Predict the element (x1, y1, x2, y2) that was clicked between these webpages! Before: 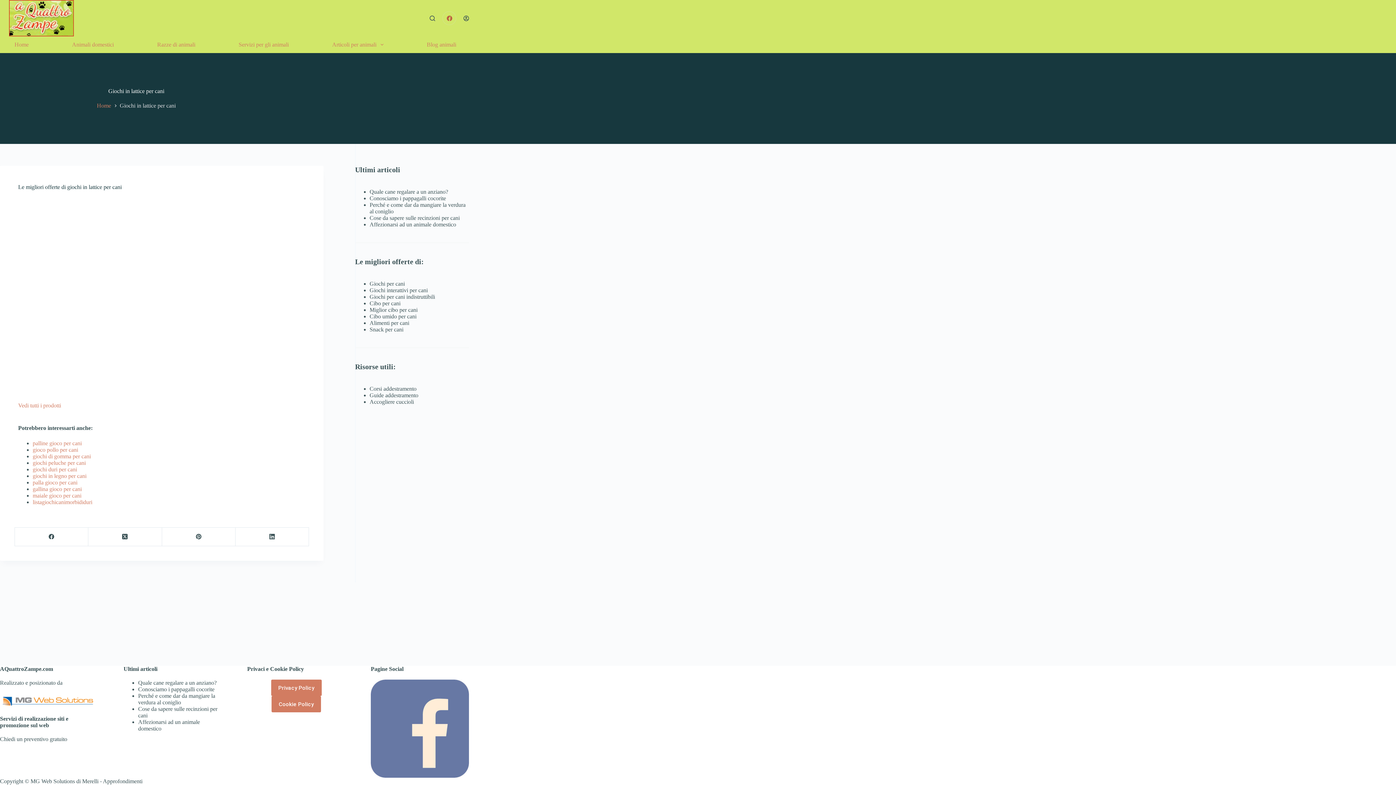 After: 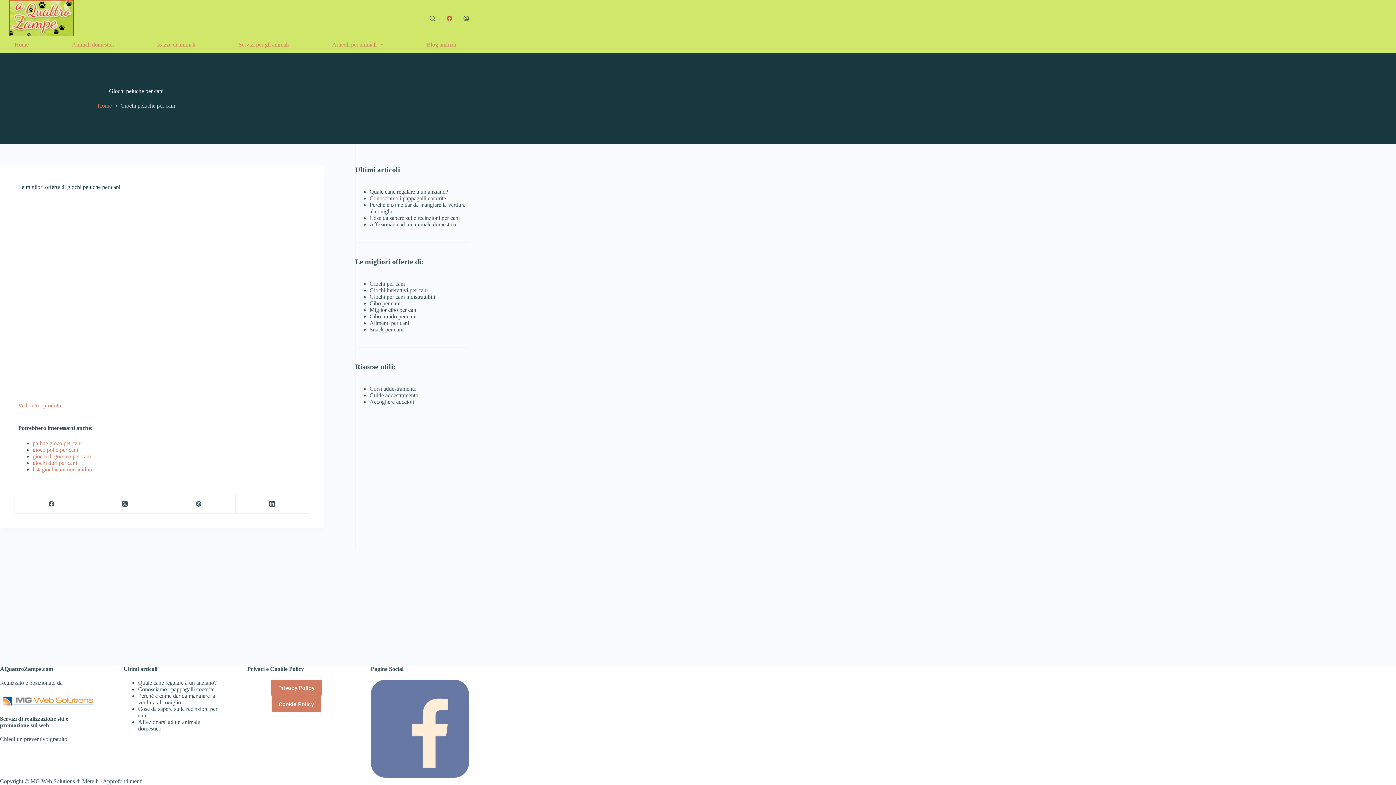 Action: bbox: (32, 459, 85, 466) label: giochi peluche per cani